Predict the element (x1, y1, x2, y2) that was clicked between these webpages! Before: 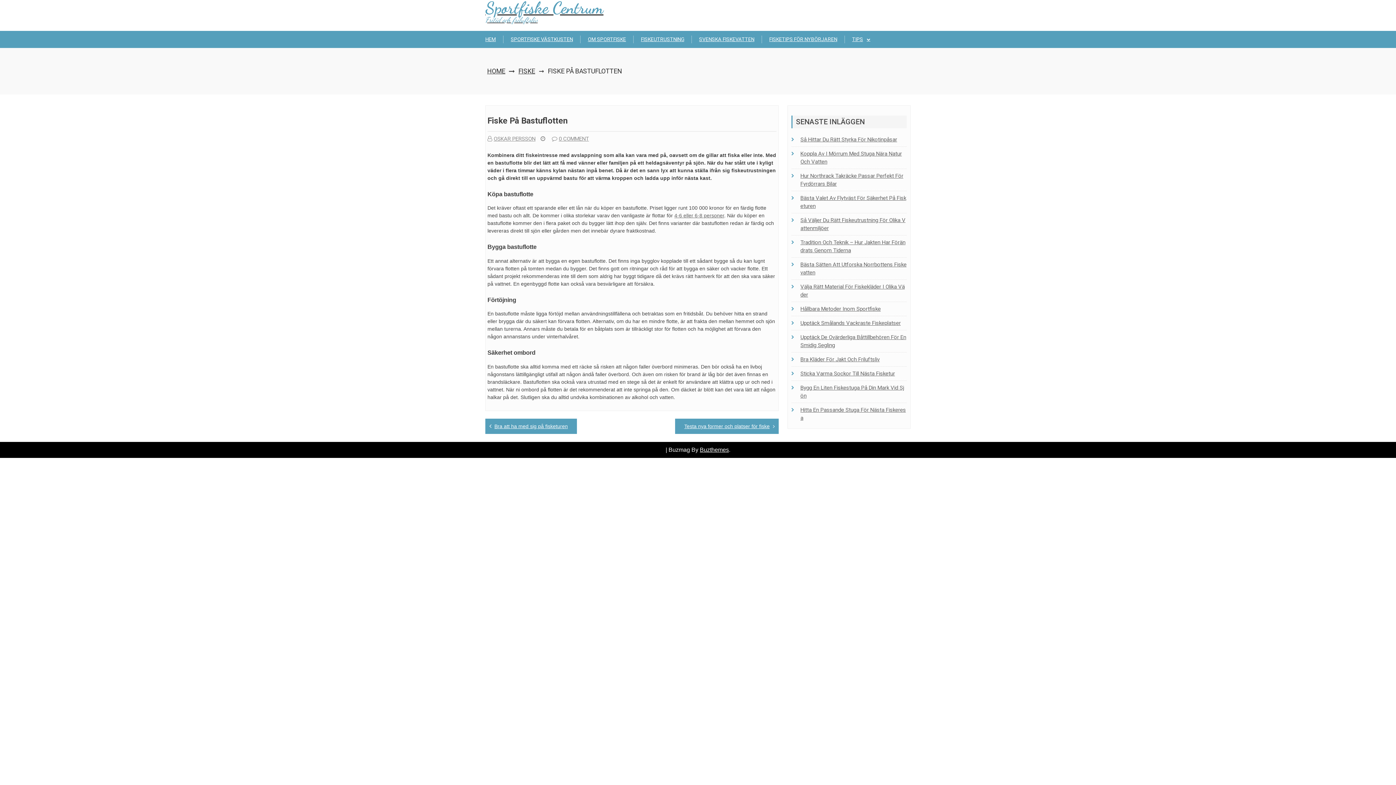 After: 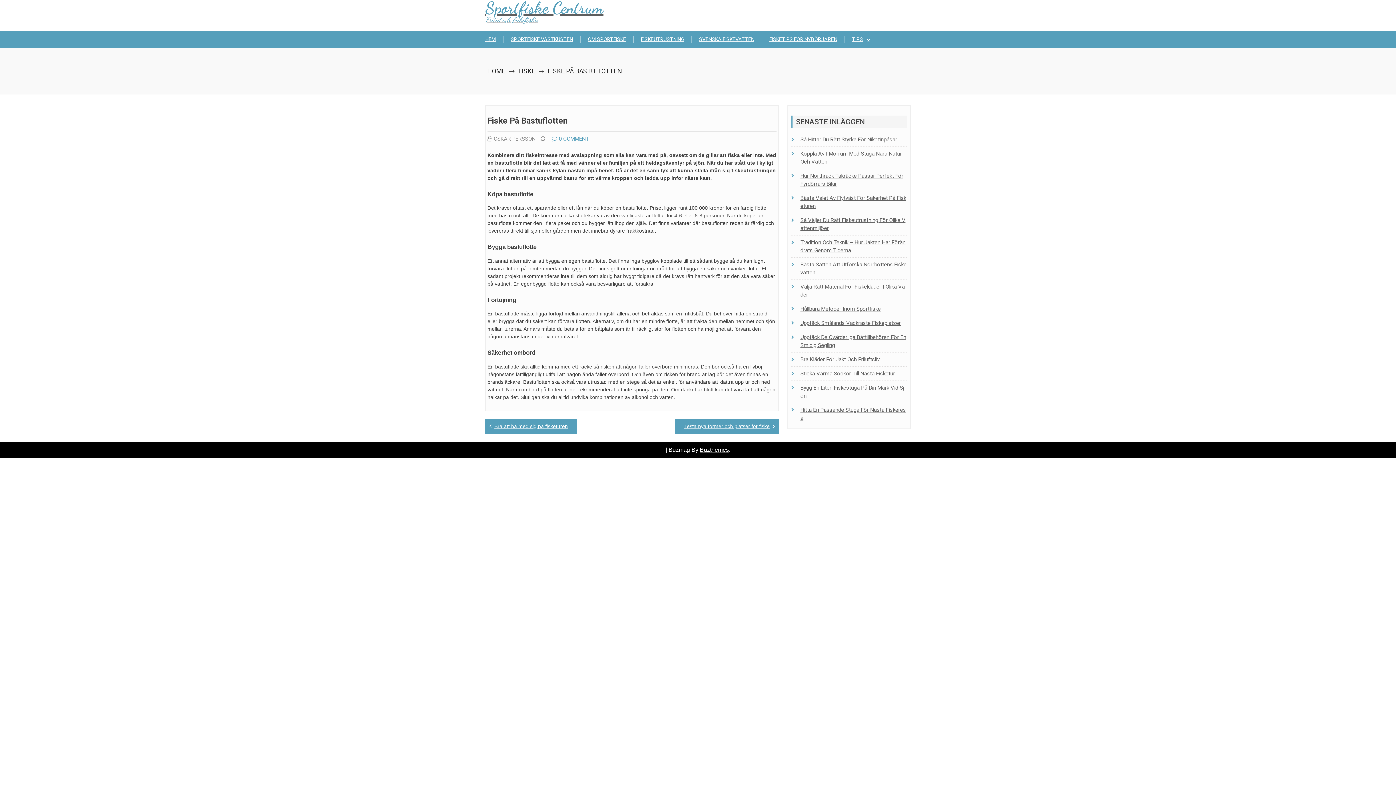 Action: label: 0 COMMENT bbox: (552, 135, 590, 142)